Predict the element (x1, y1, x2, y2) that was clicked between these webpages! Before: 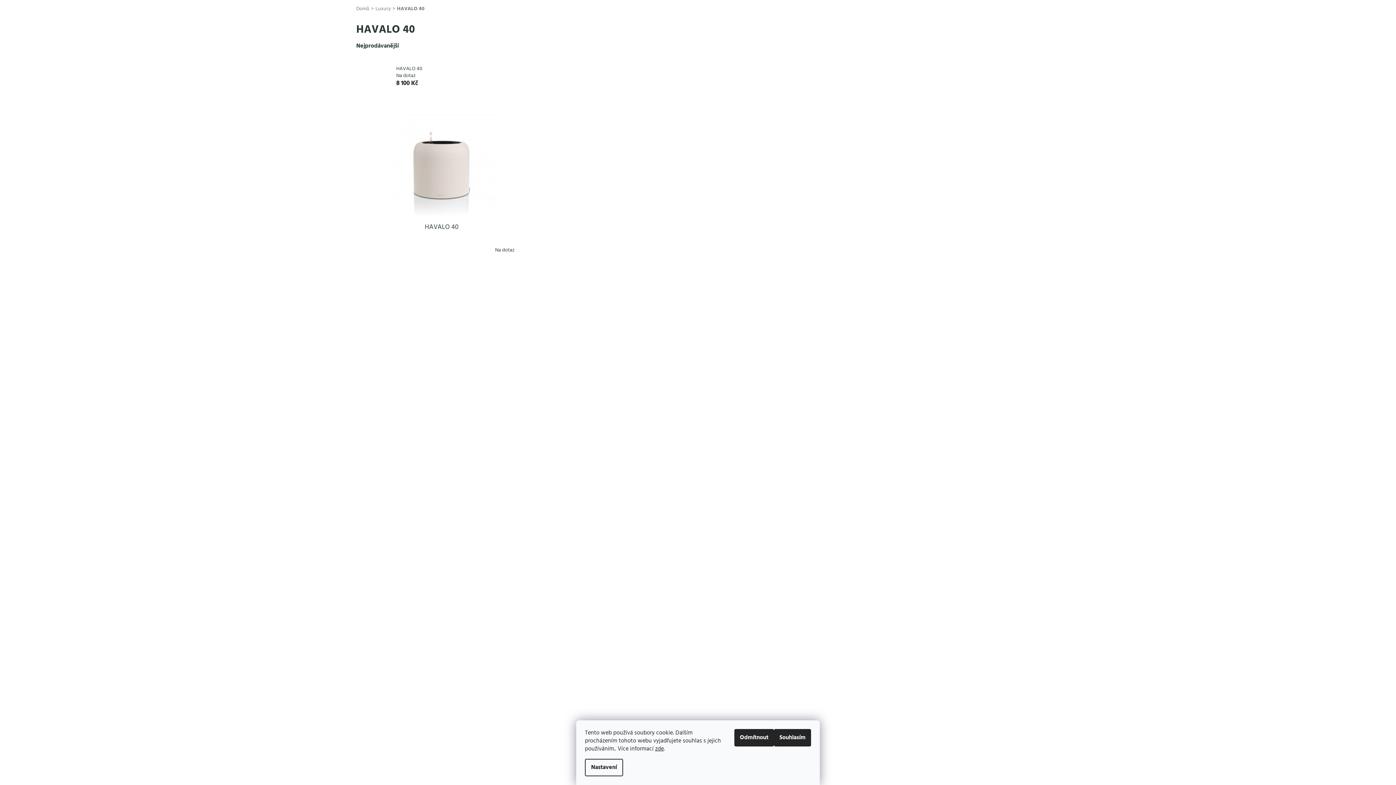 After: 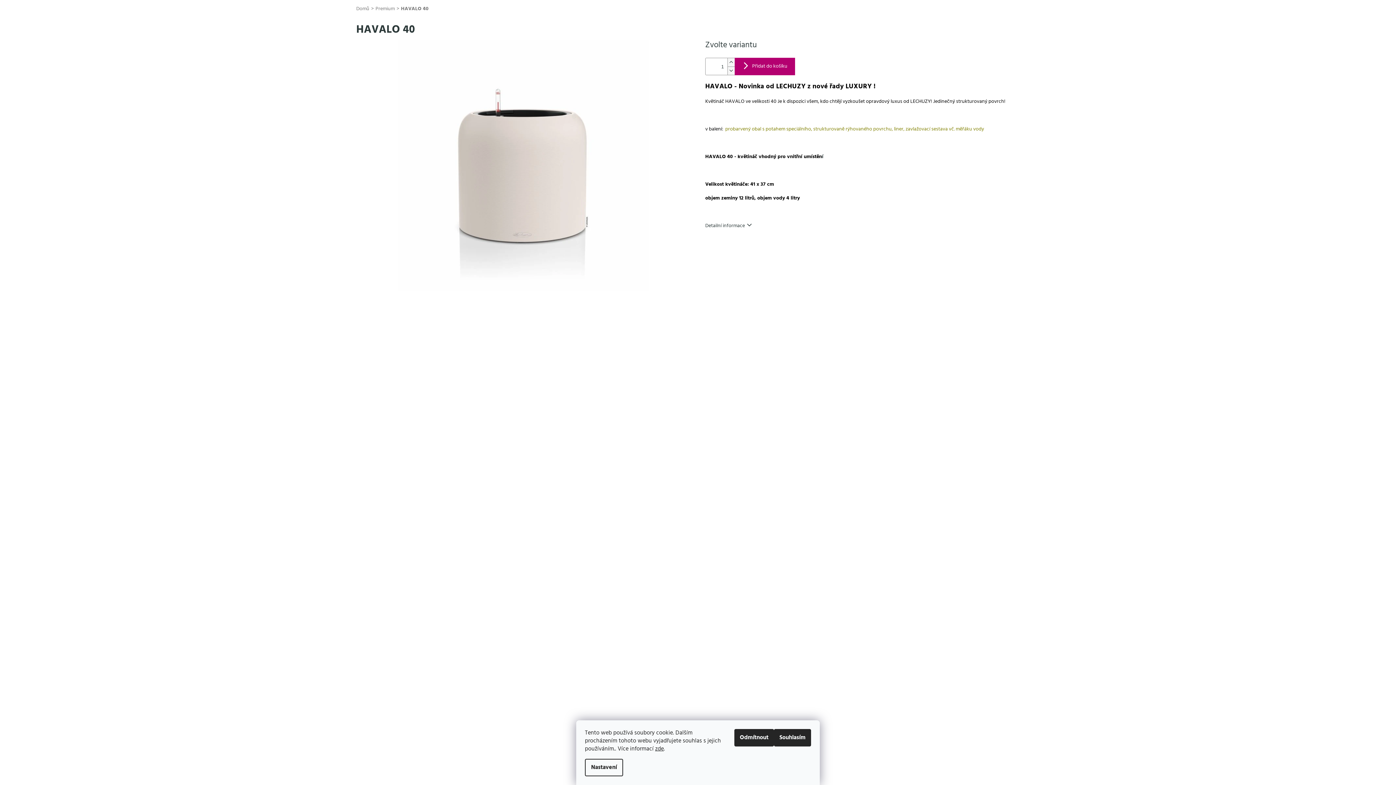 Action: bbox: (360, 60, 392, 92)